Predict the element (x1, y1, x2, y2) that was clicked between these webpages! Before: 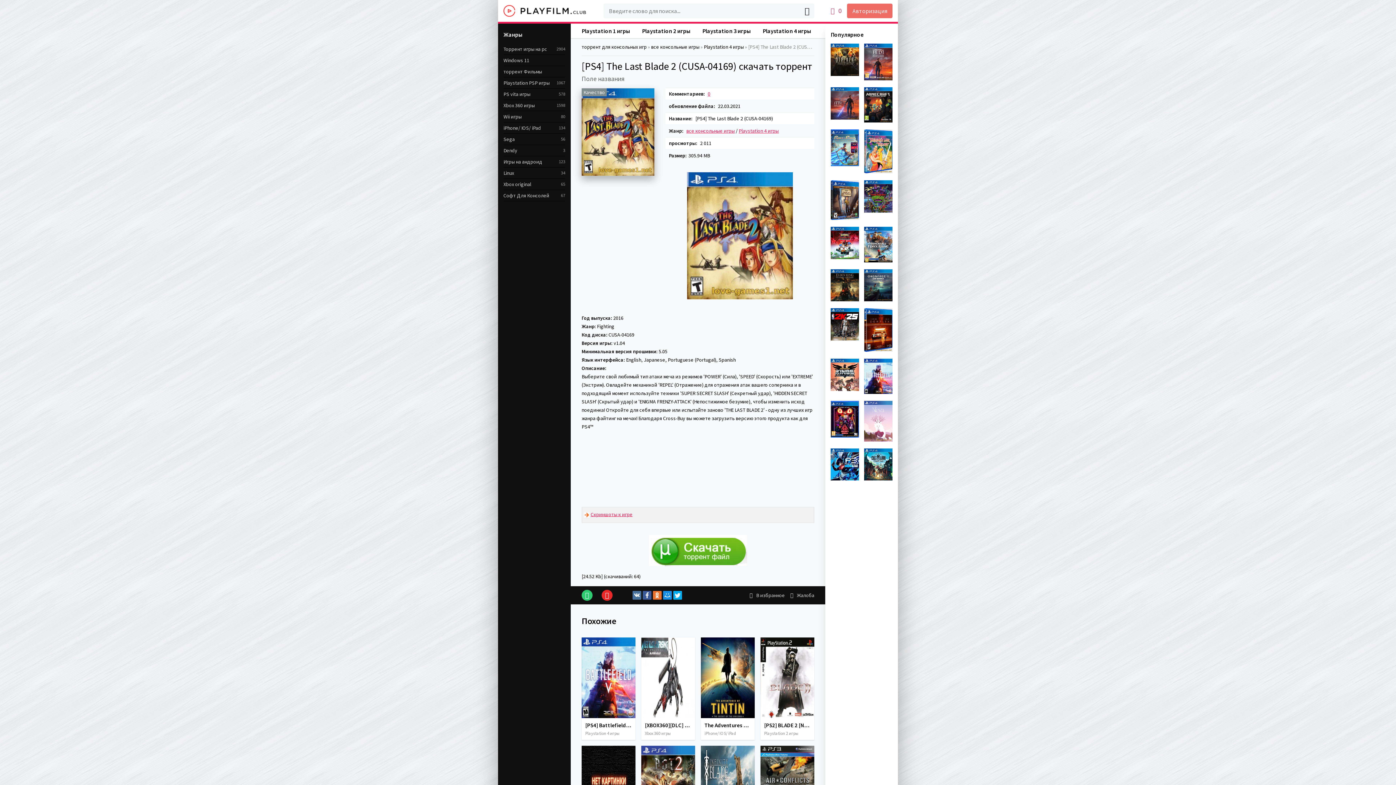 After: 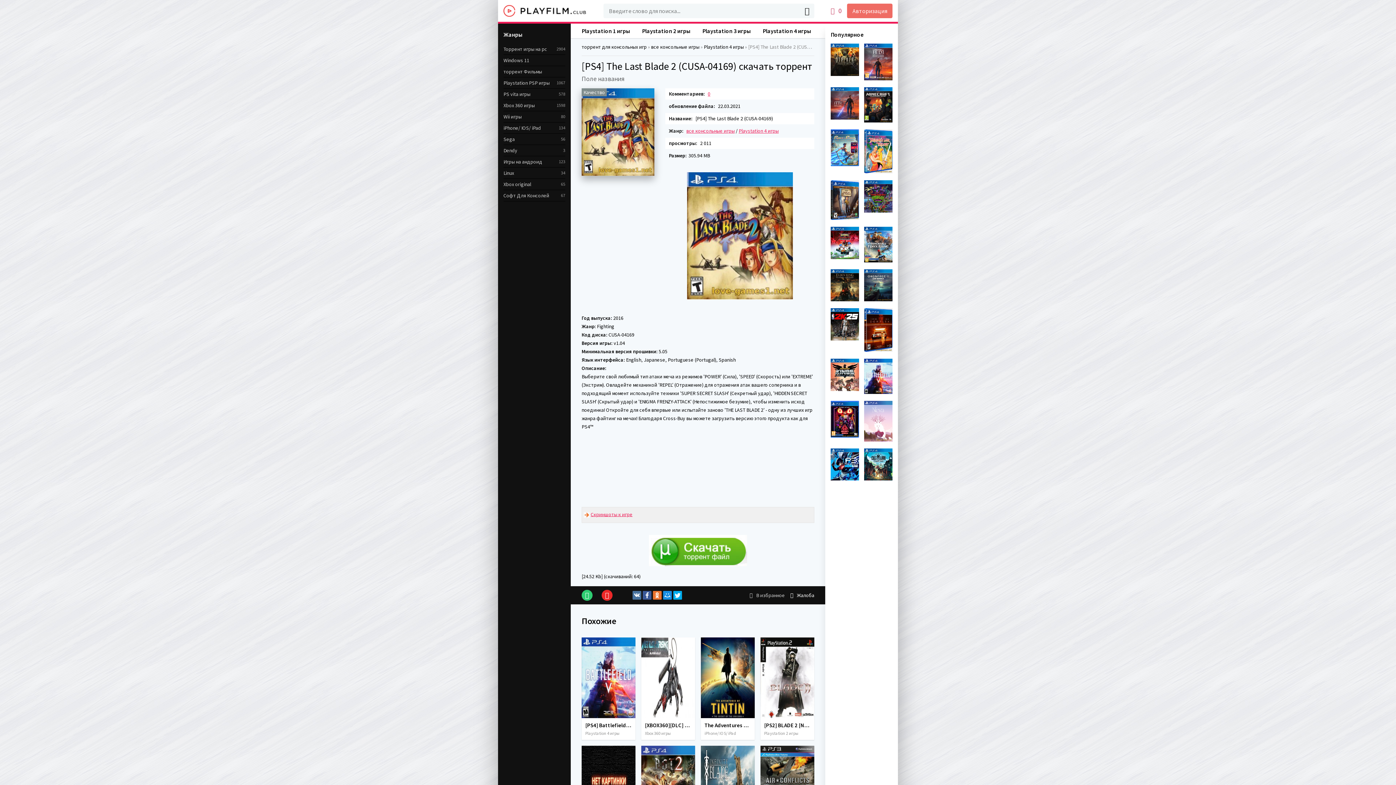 Action: bbox: (790, 592, 814, 598) label: Жалоба